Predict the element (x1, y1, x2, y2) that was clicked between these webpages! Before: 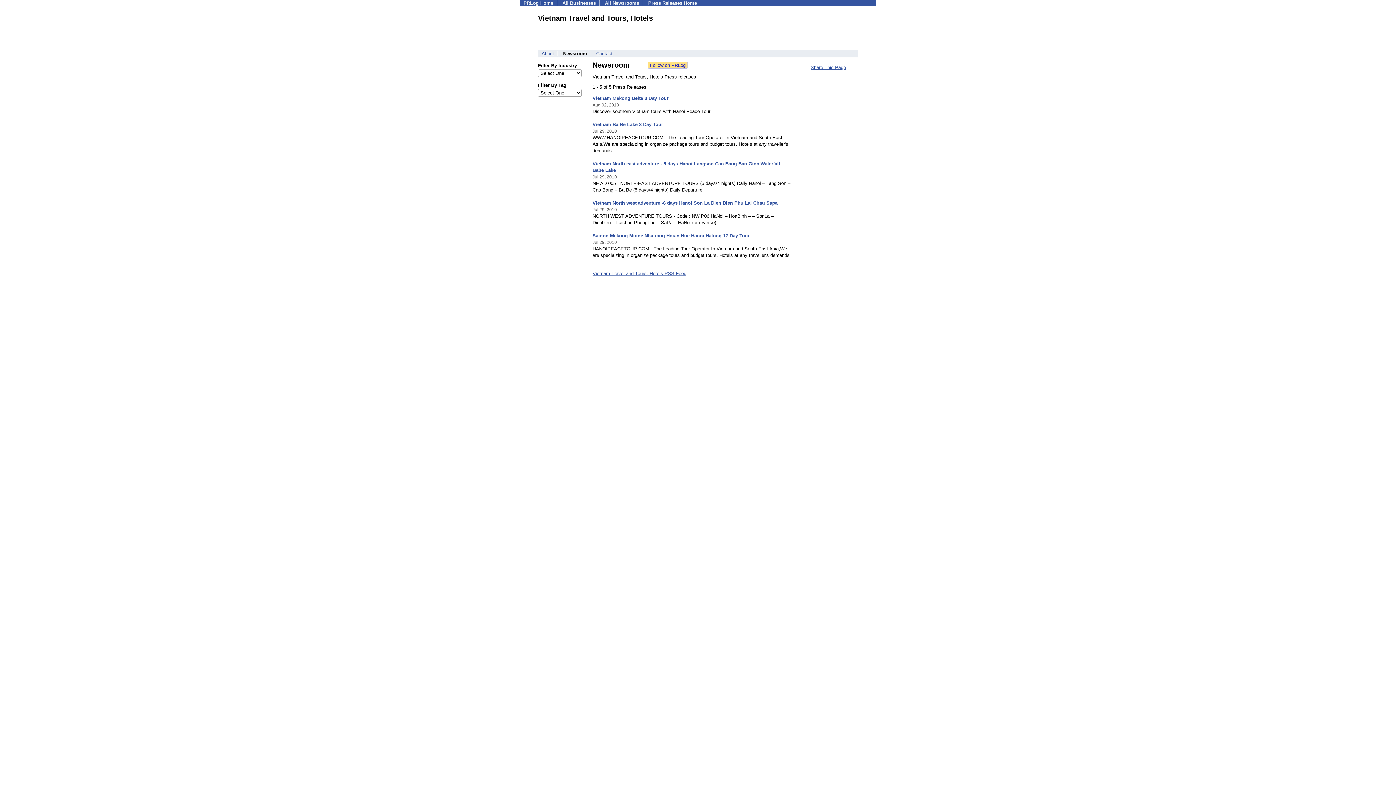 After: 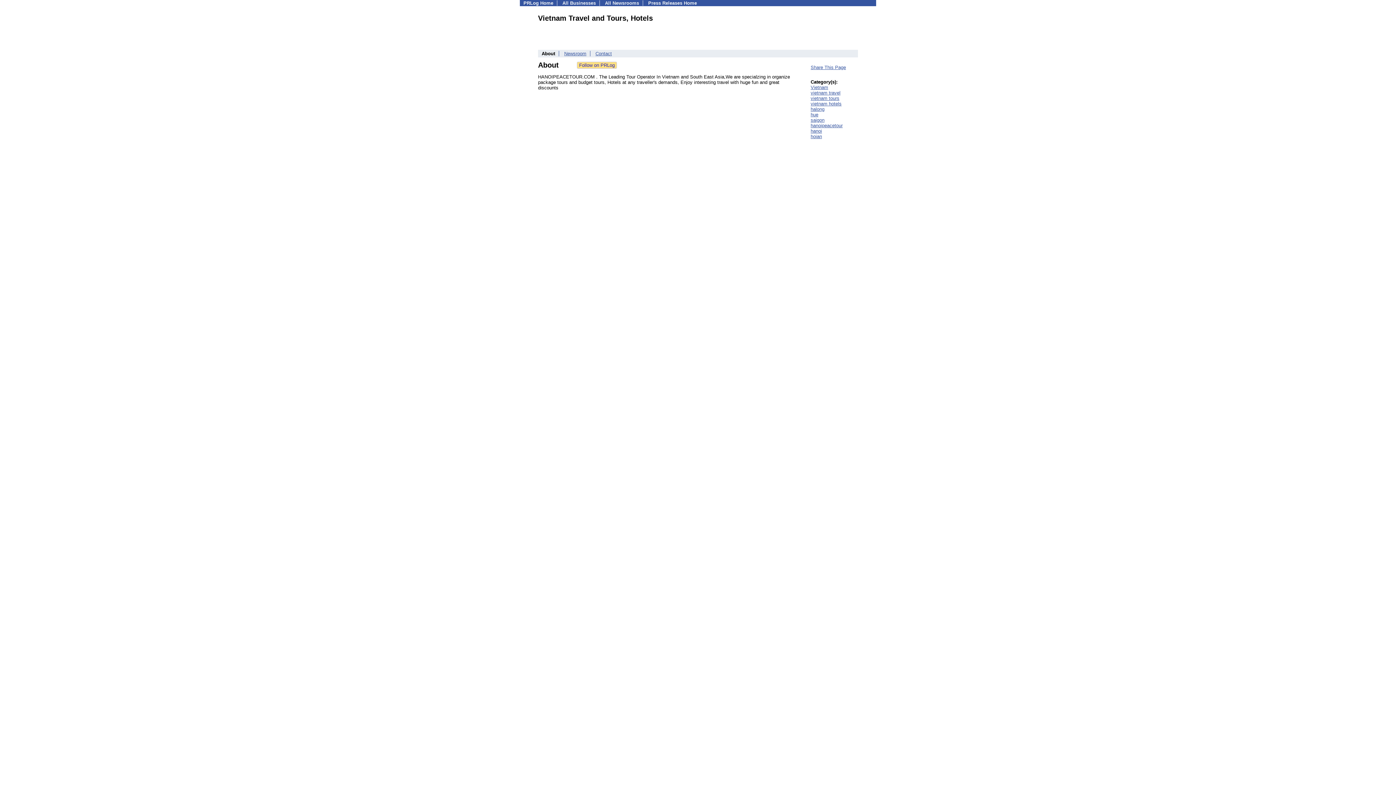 Action: label: About bbox: (541, 50, 554, 56)